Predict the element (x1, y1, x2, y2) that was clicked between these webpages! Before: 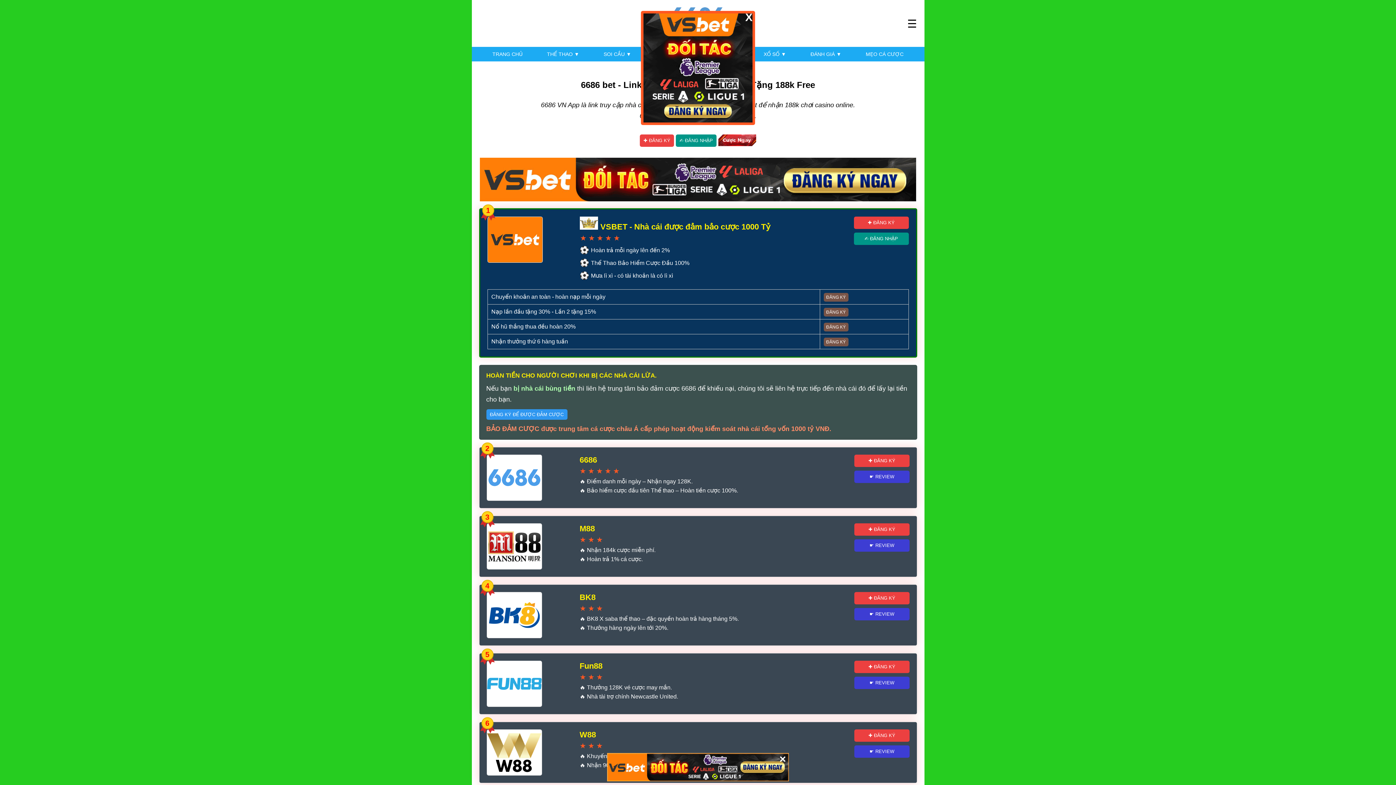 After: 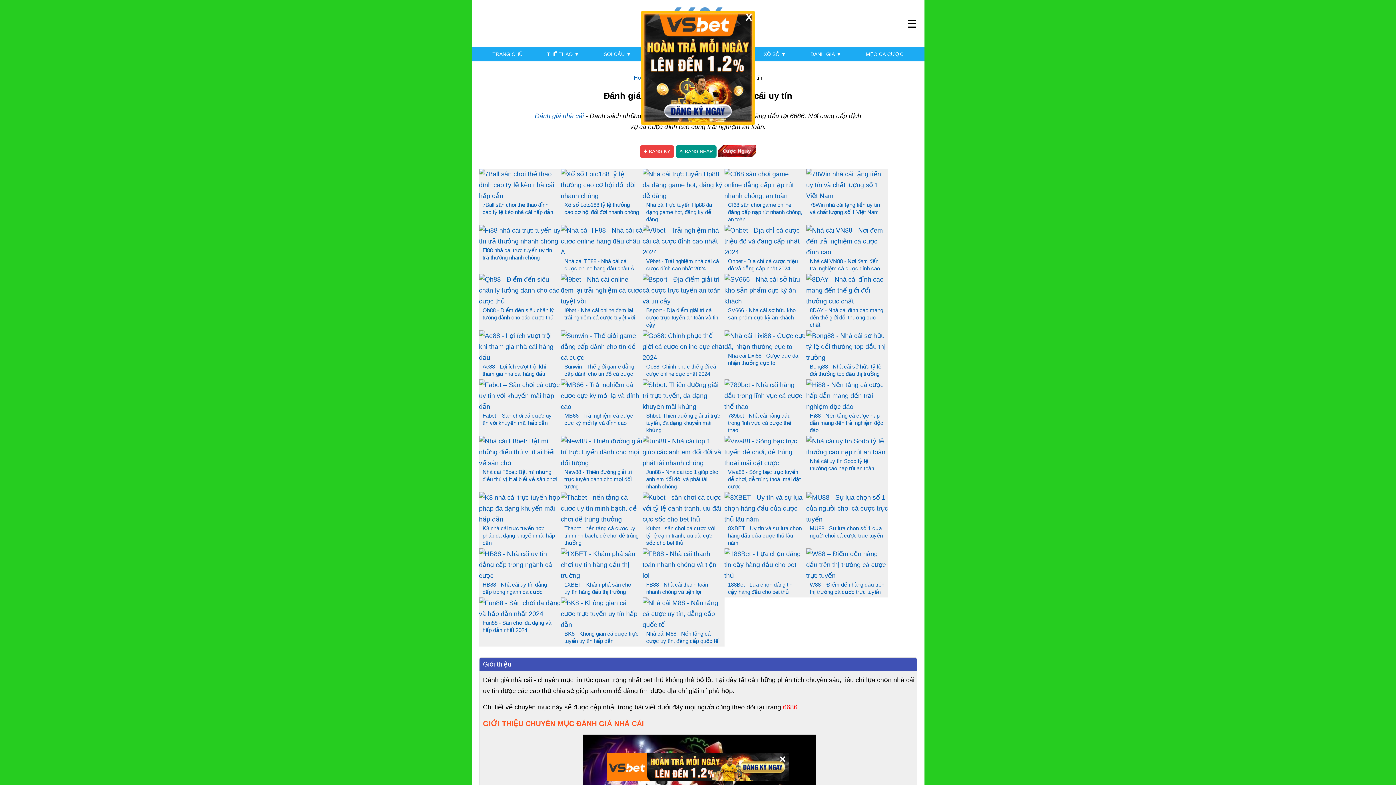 Action: label: ĐÁNH GIÁ ▼ bbox: (807, 46, 845, 61)